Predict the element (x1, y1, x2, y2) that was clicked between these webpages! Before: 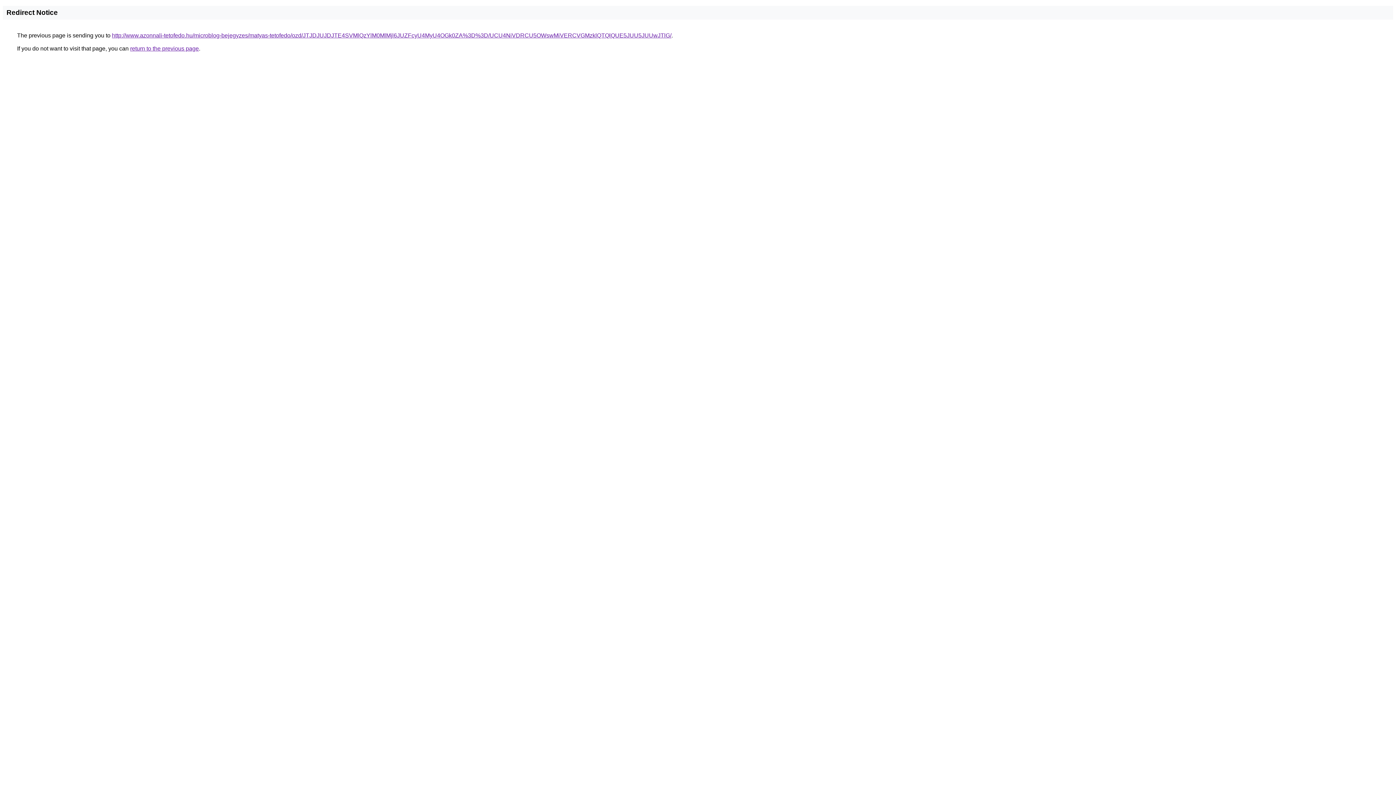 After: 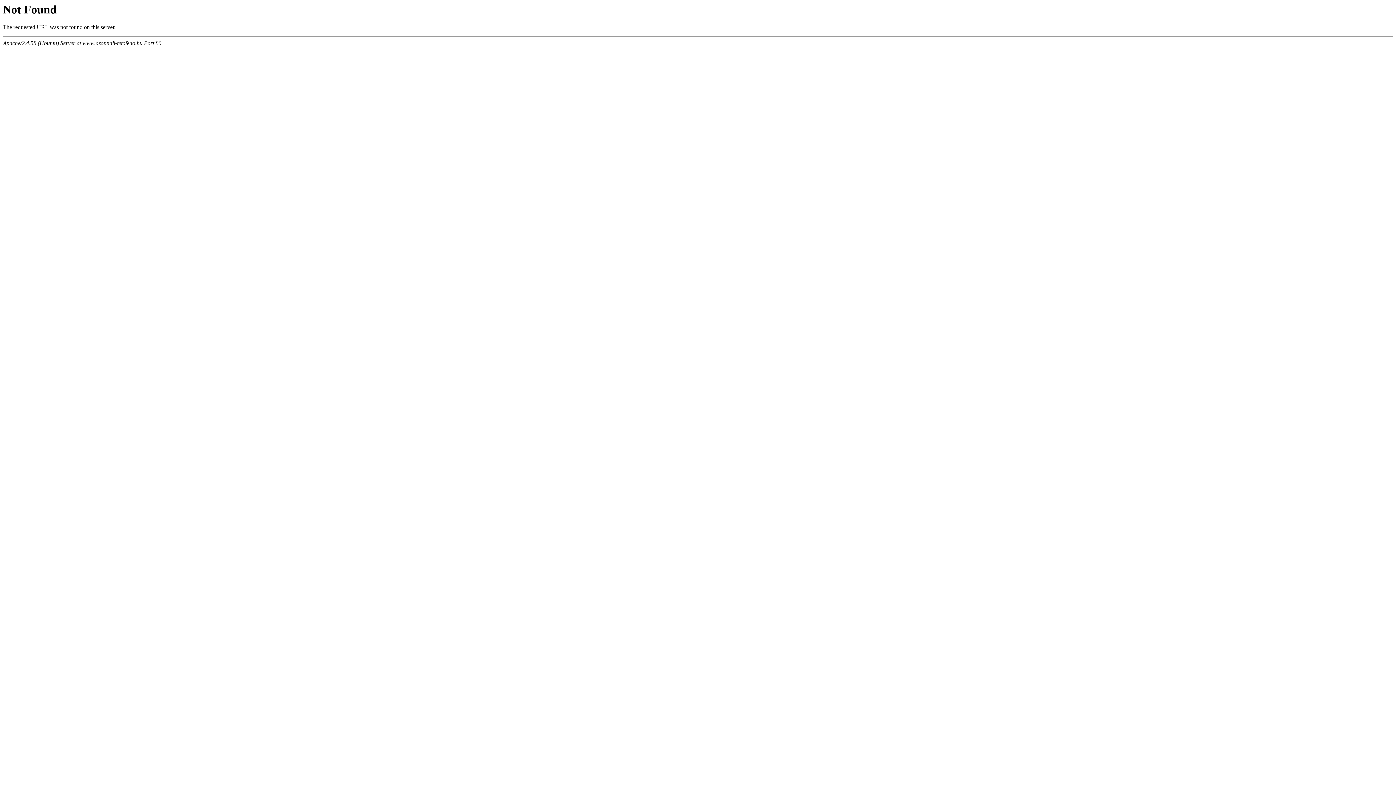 Action: label: http://www.azonnali-tetofedo.hu/microblog-bejegyzes/matyas-tetofedo/ozd/JTJDJUJDJTE4SVMlQzYlM0MlMjl6JUZFcyU4MyU4OGk0ZA%3D%3D/UCU4NiVDRCU5OWswMiVERCVGMzklQTQlQUE5JUU5JUUwJTlG/ bbox: (112, 32, 671, 38)